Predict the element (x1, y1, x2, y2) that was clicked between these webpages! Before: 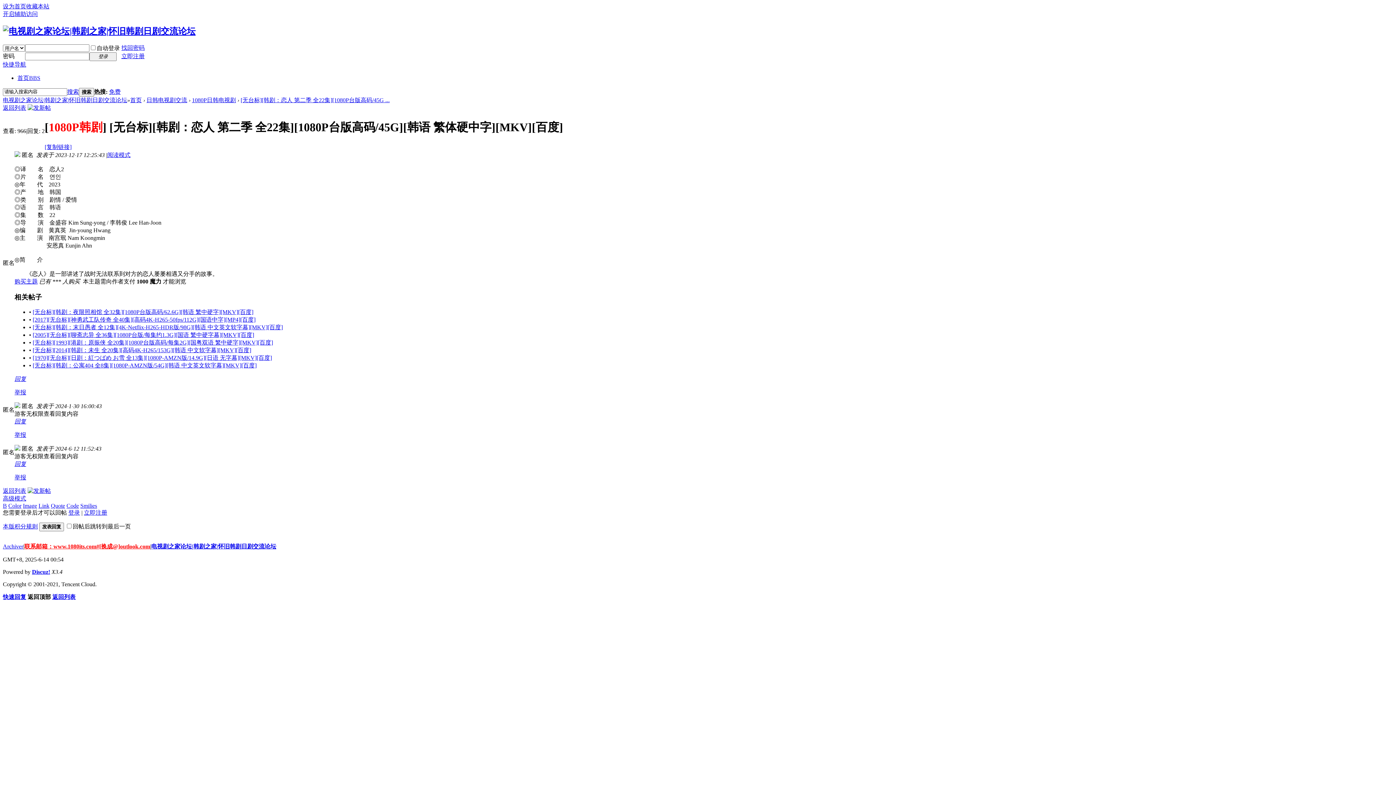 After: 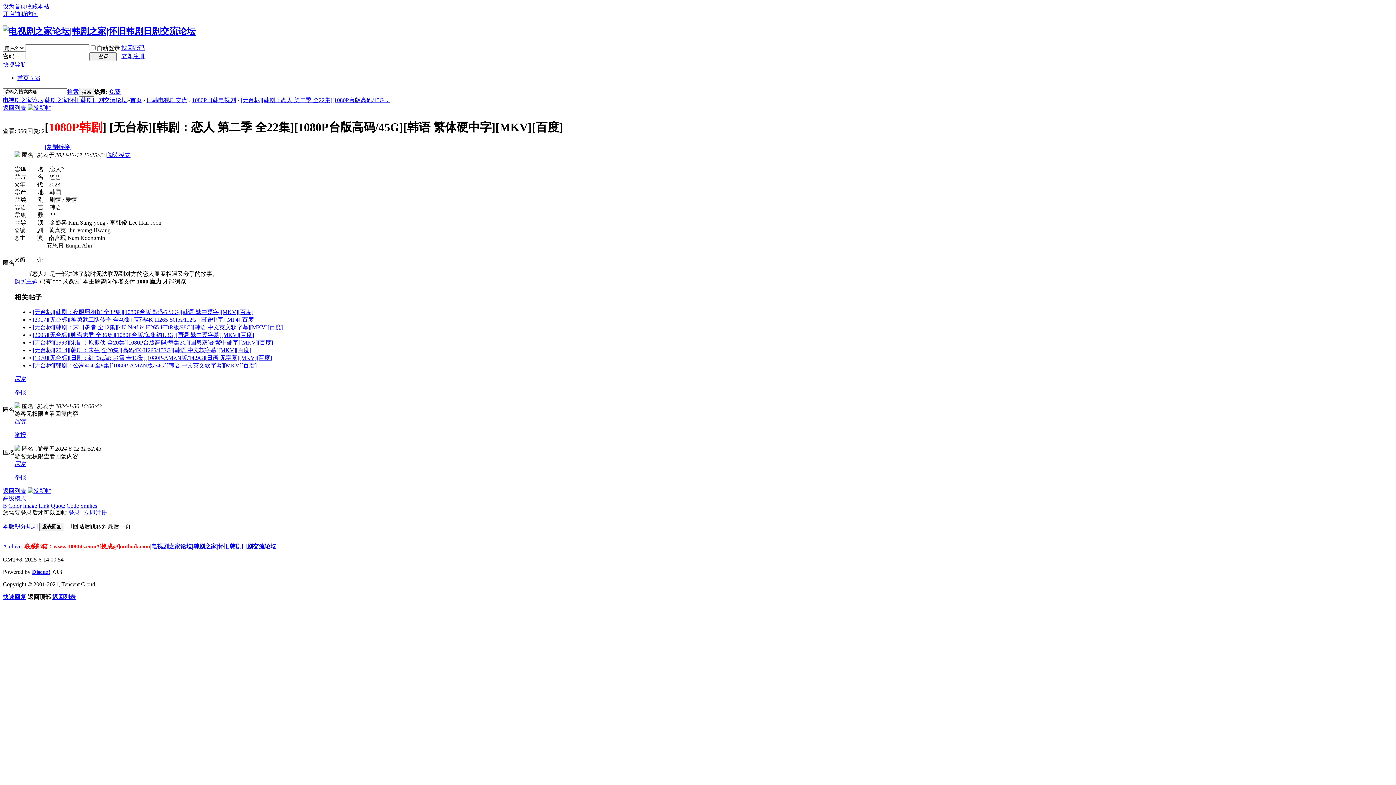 Action: label: 举报 bbox: (14, 389, 26, 395)